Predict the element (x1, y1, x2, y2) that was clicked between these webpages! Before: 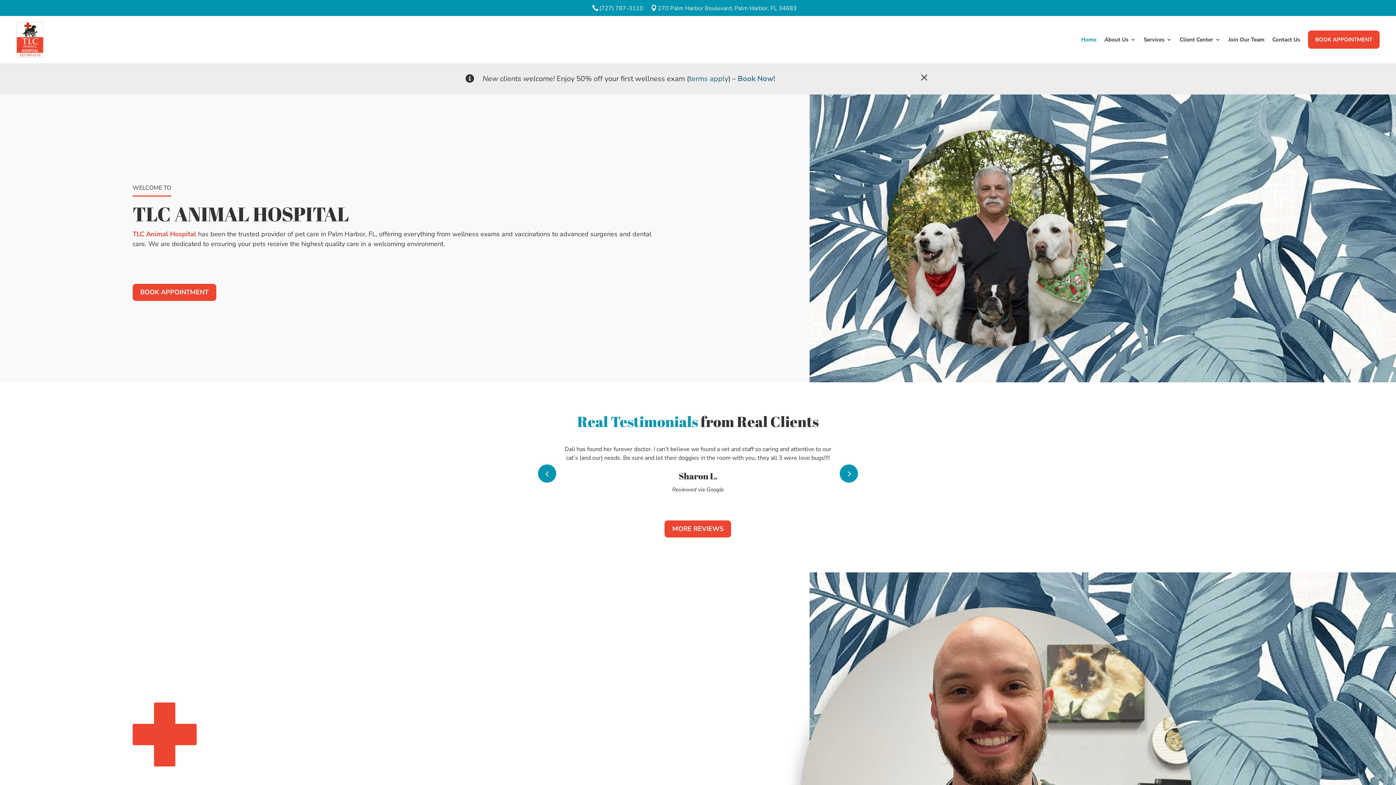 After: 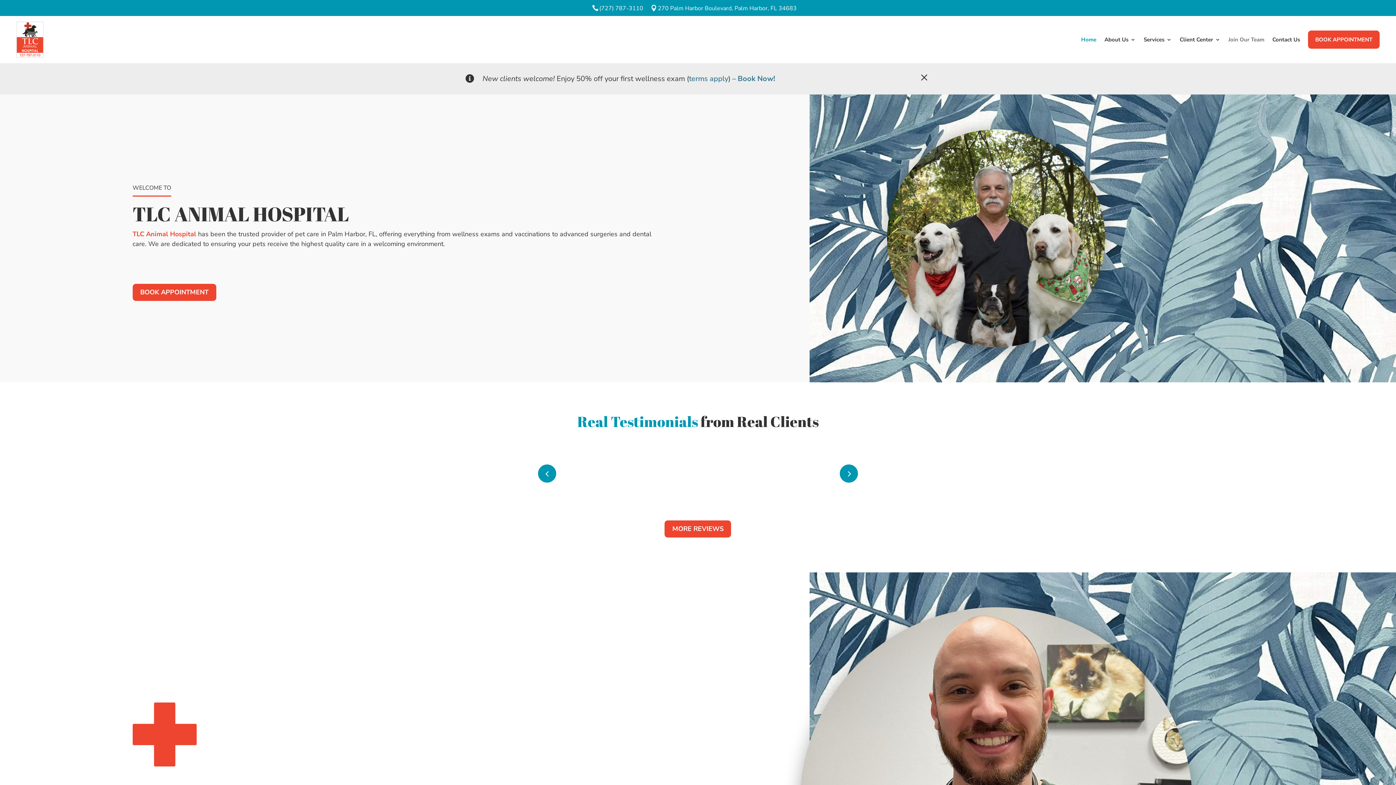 Action: label: Join Our Team bbox: (1228, 25, 1264, 53)